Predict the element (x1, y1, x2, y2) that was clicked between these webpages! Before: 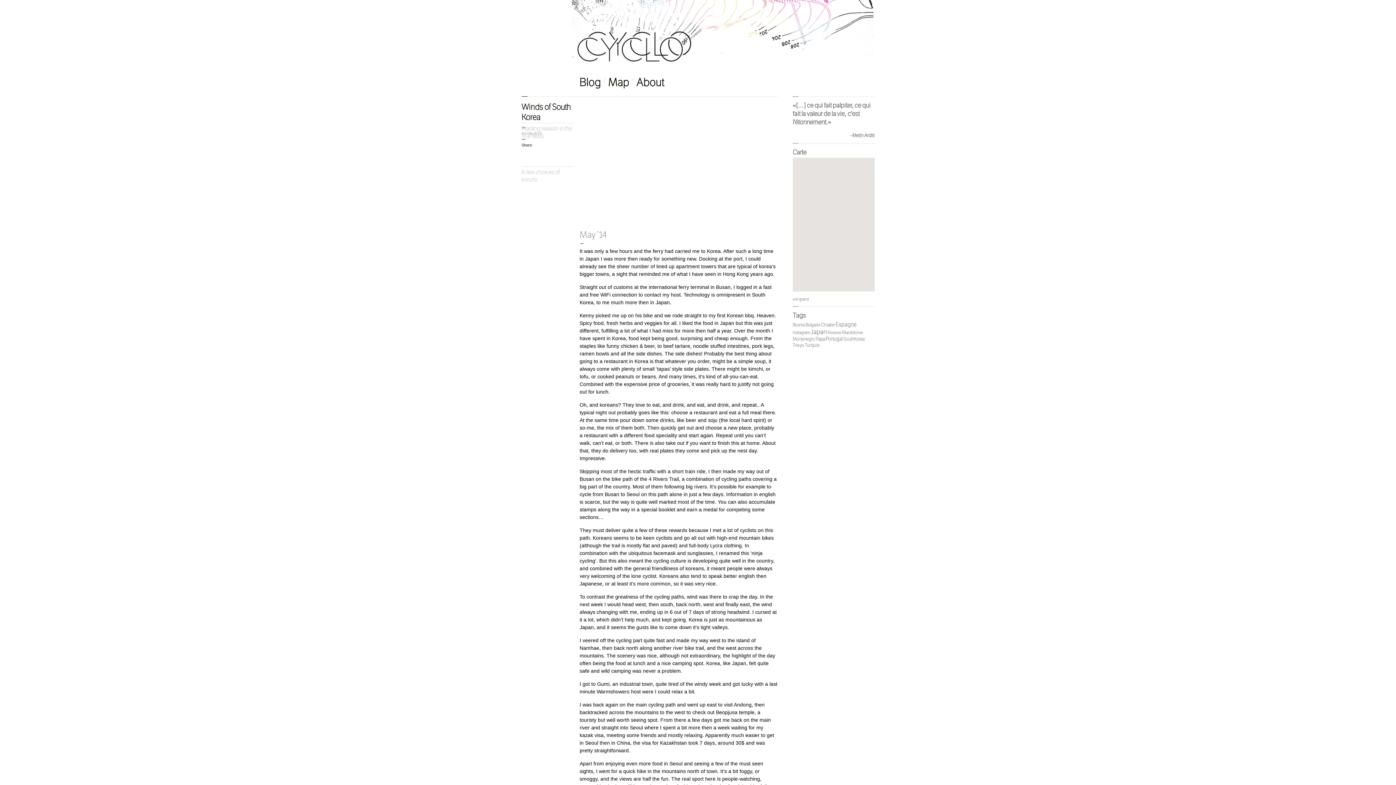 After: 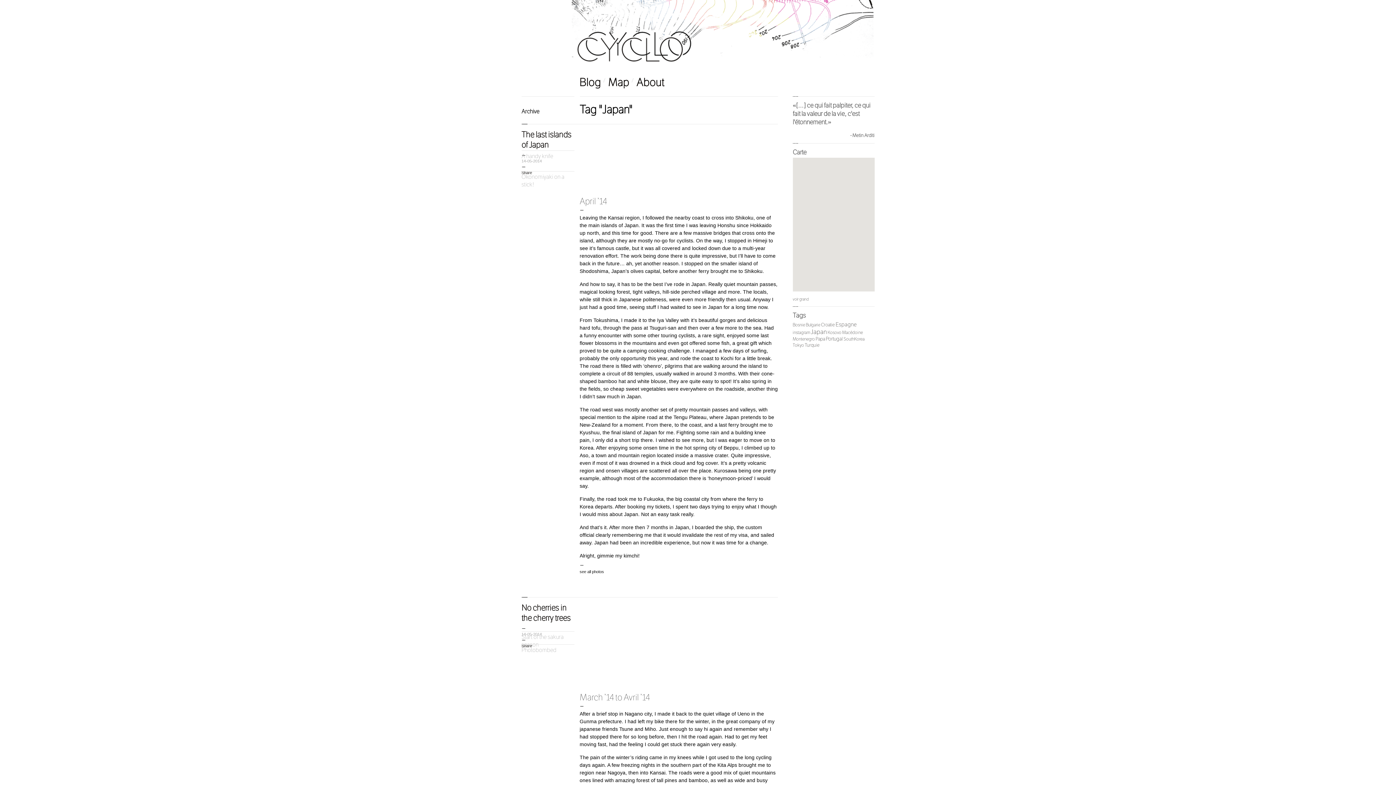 Action: bbox: (811, 328, 827, 336) label: Japan (14 items)